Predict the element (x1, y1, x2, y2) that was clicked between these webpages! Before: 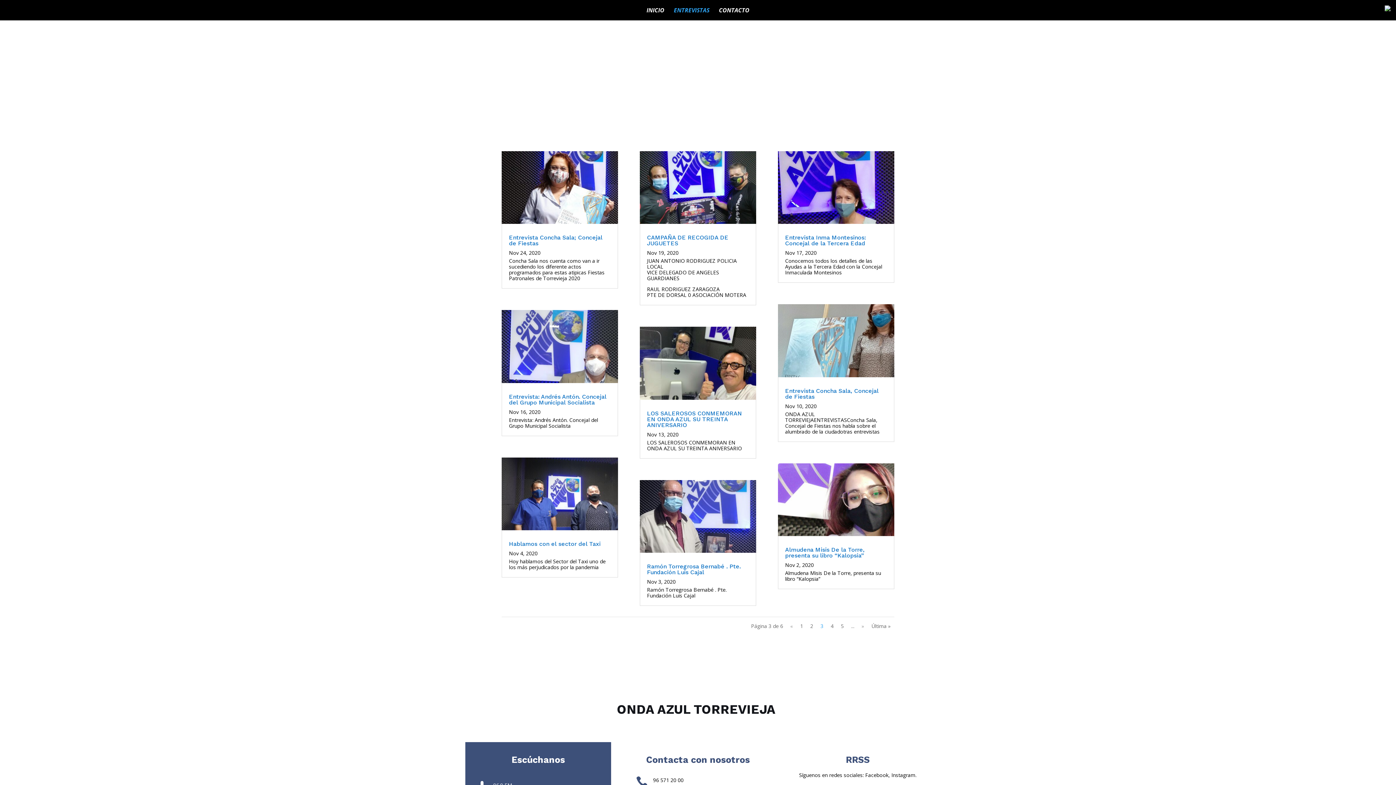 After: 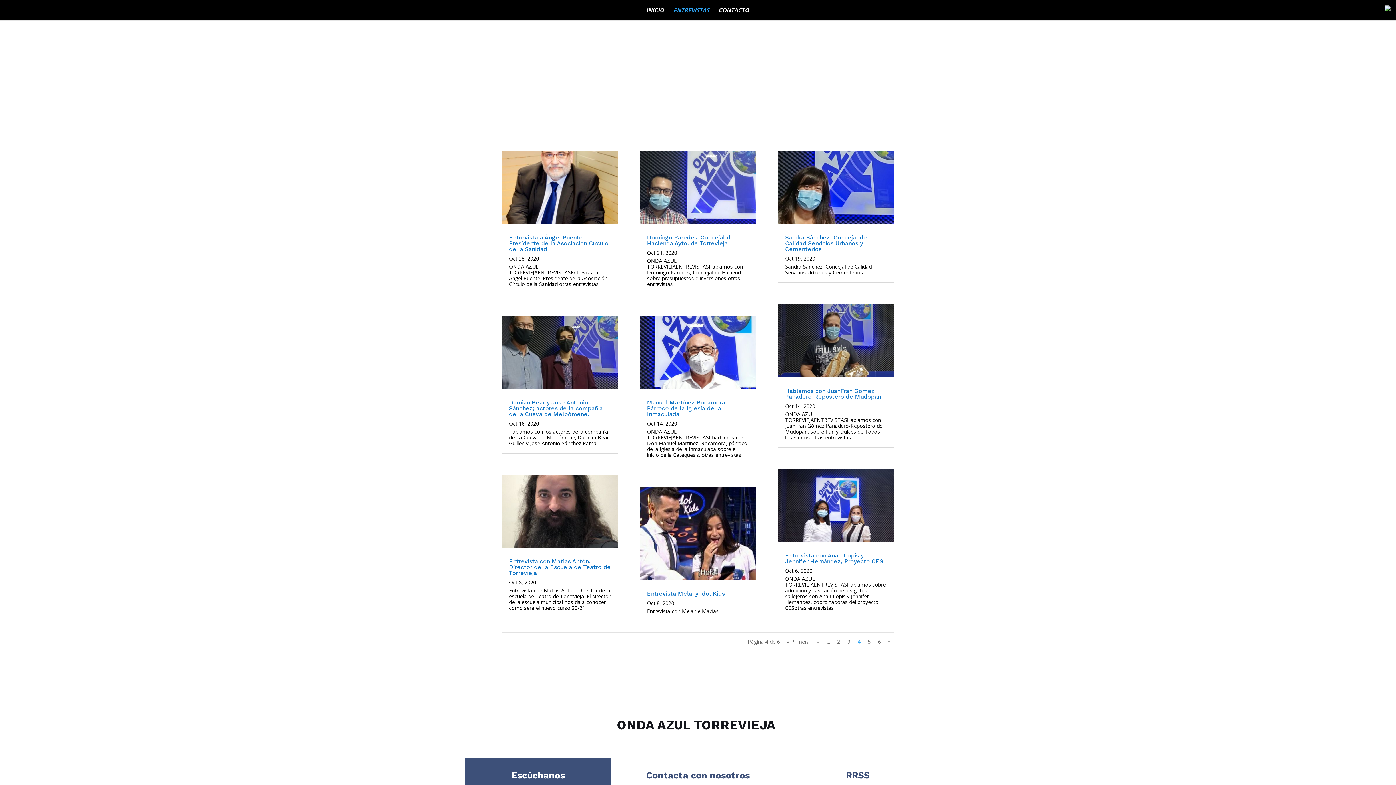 Action: label: 4 bbox: (829, 621, 835, 630)